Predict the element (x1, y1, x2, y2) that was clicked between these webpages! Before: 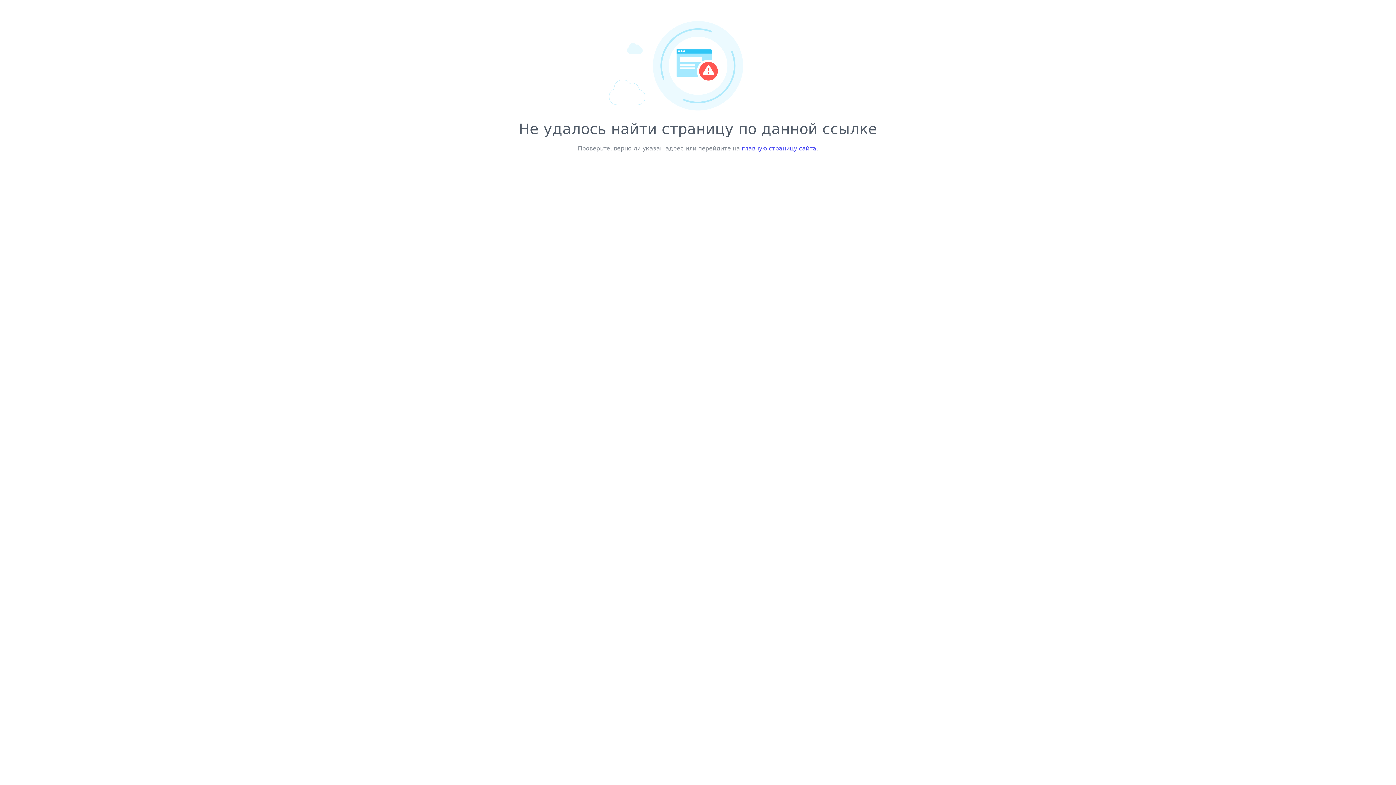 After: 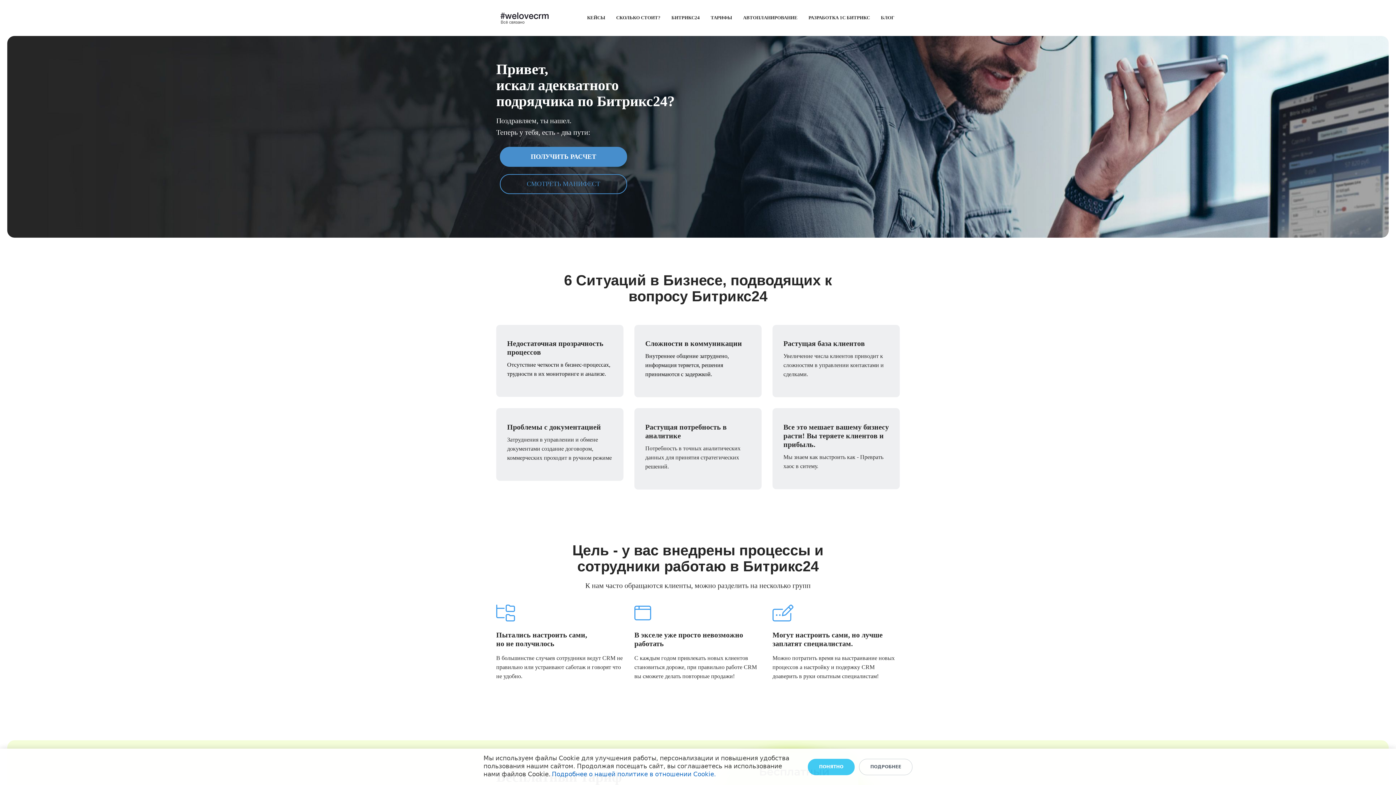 Action: bbox: (742, 145, 816, 152) label: главную страницу сайта